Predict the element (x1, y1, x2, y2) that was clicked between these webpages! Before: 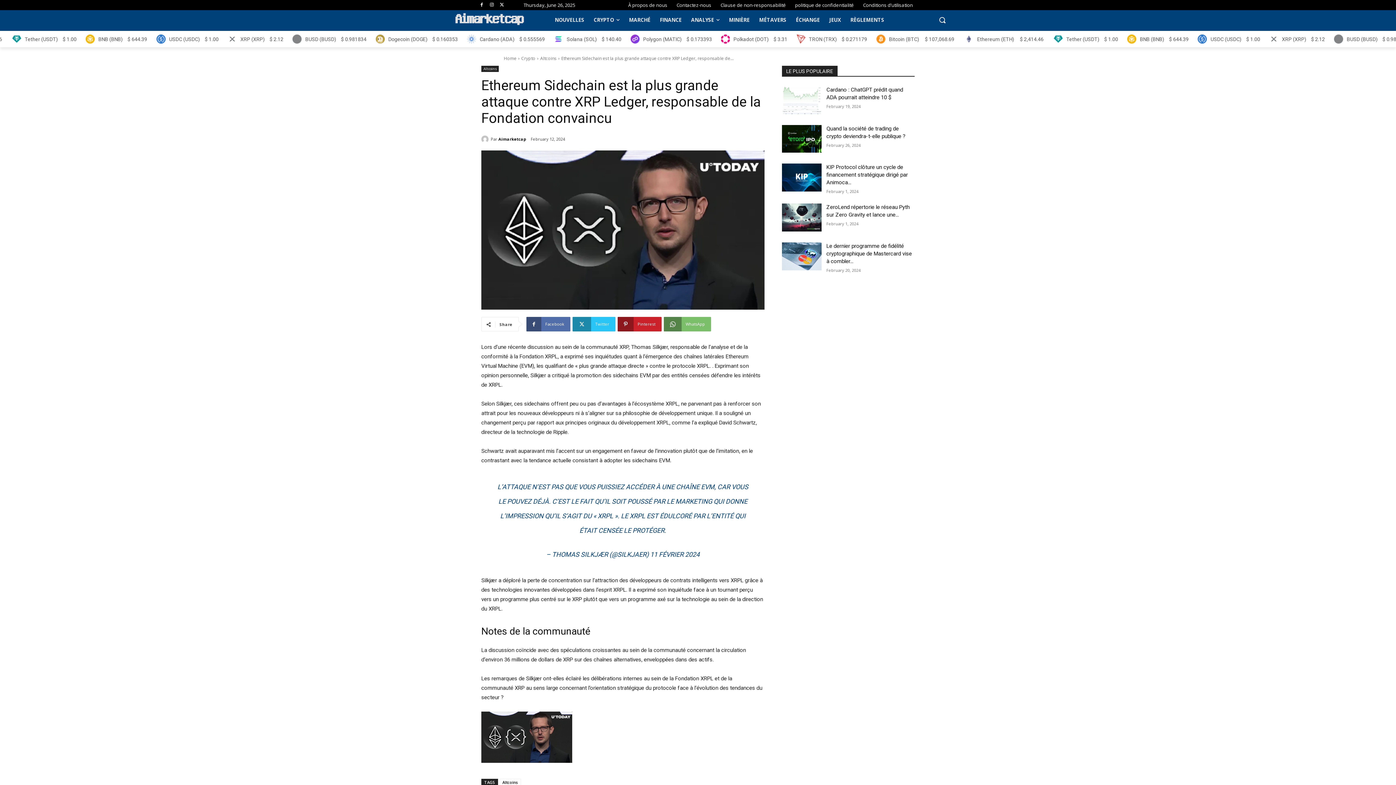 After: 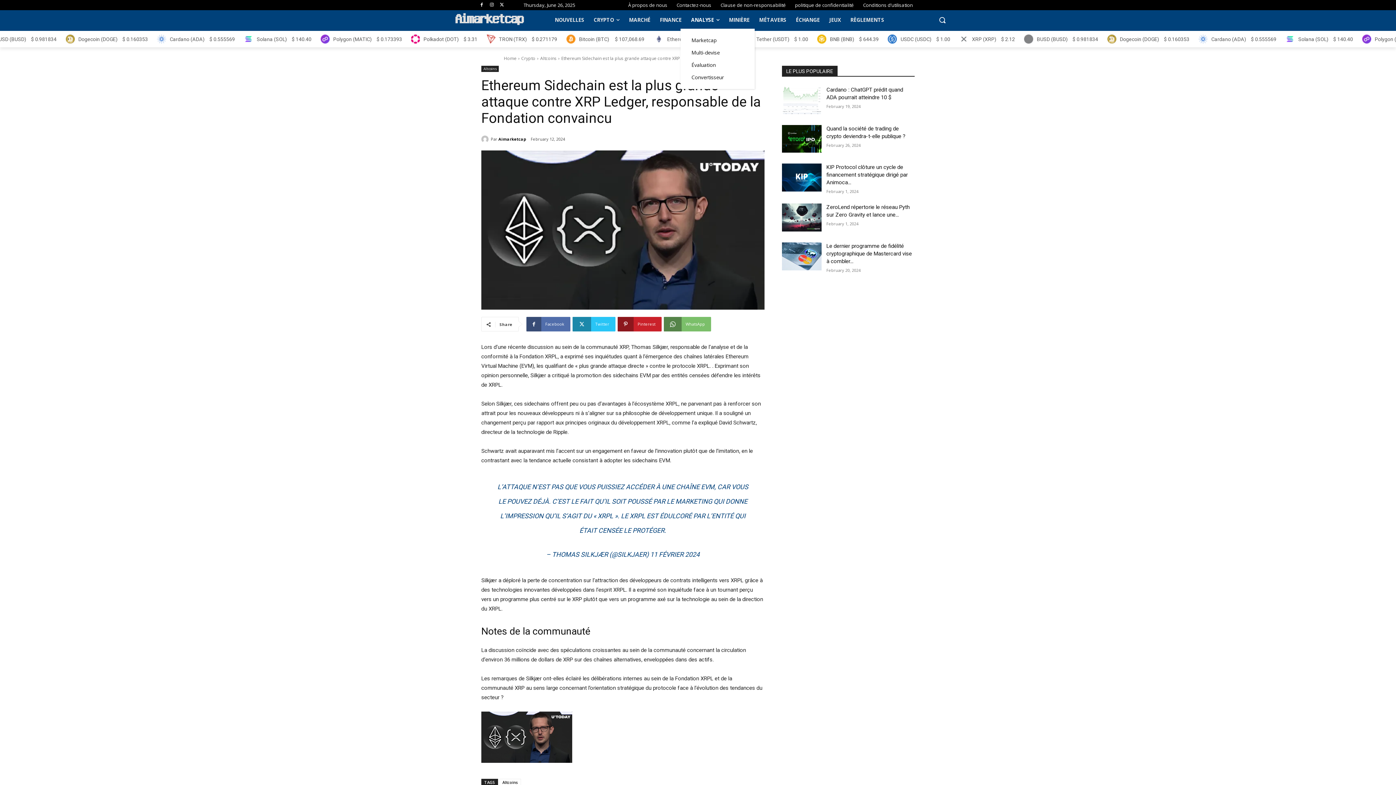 Action: bbox: (686, 11, 724, 28) label: ANALYSE